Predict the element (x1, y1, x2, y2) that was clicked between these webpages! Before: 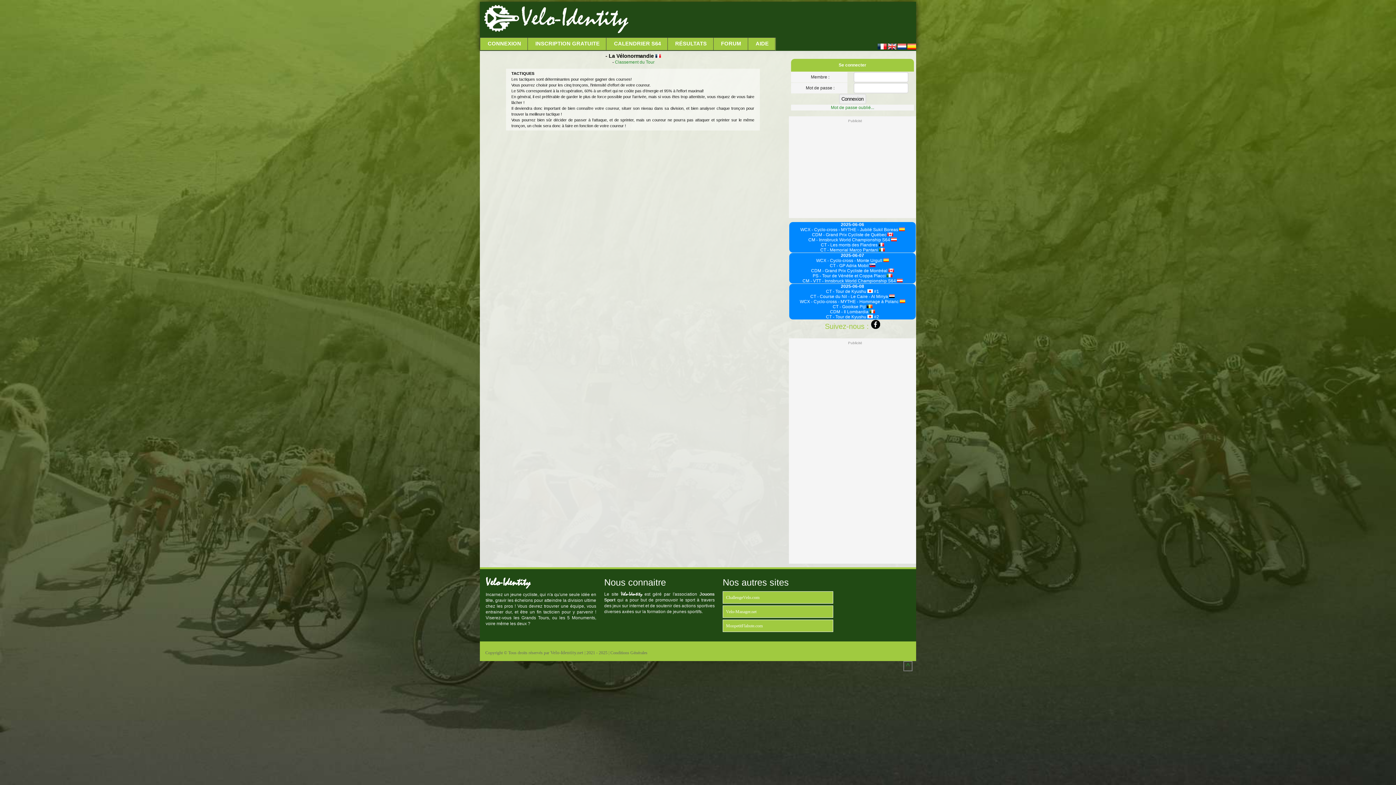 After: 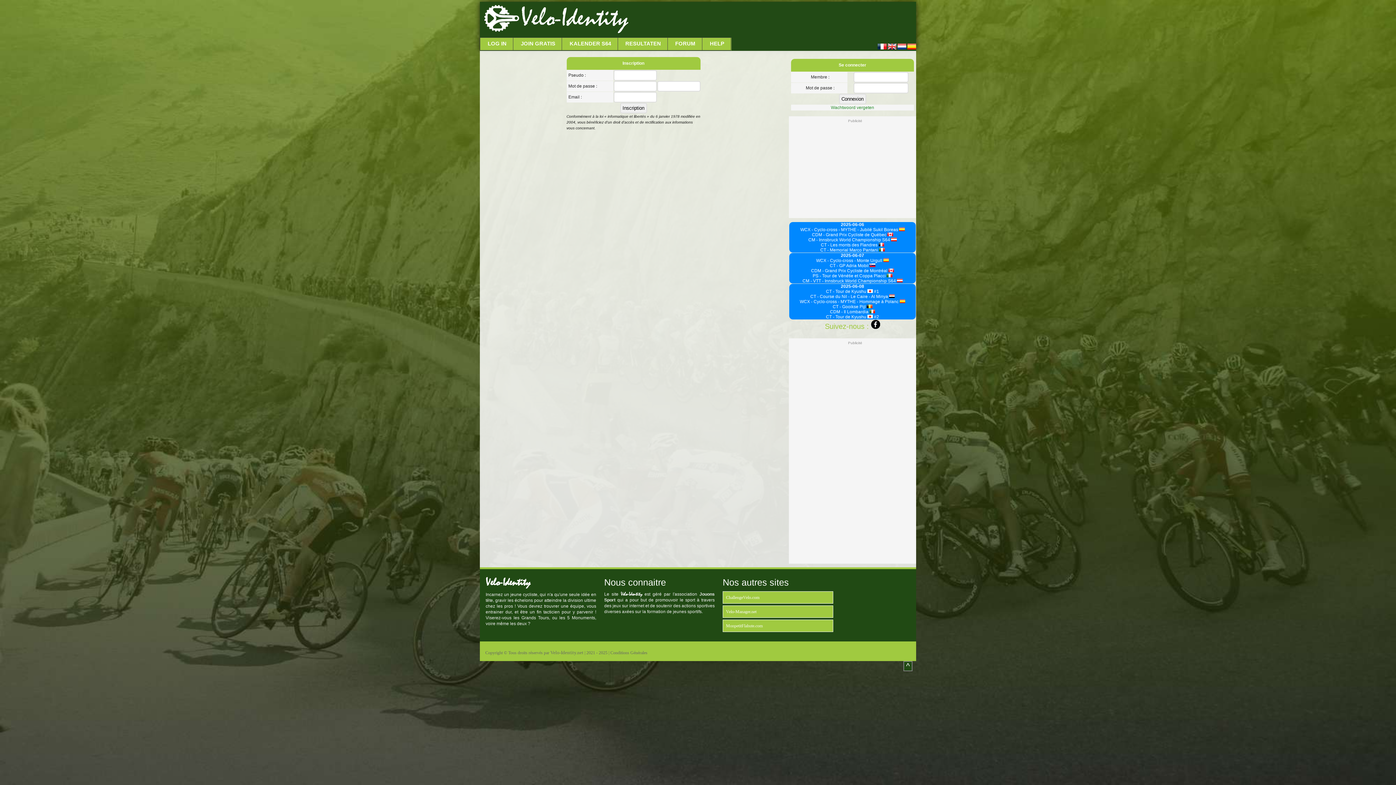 Action: bbox: (897, 45, 906, 50)